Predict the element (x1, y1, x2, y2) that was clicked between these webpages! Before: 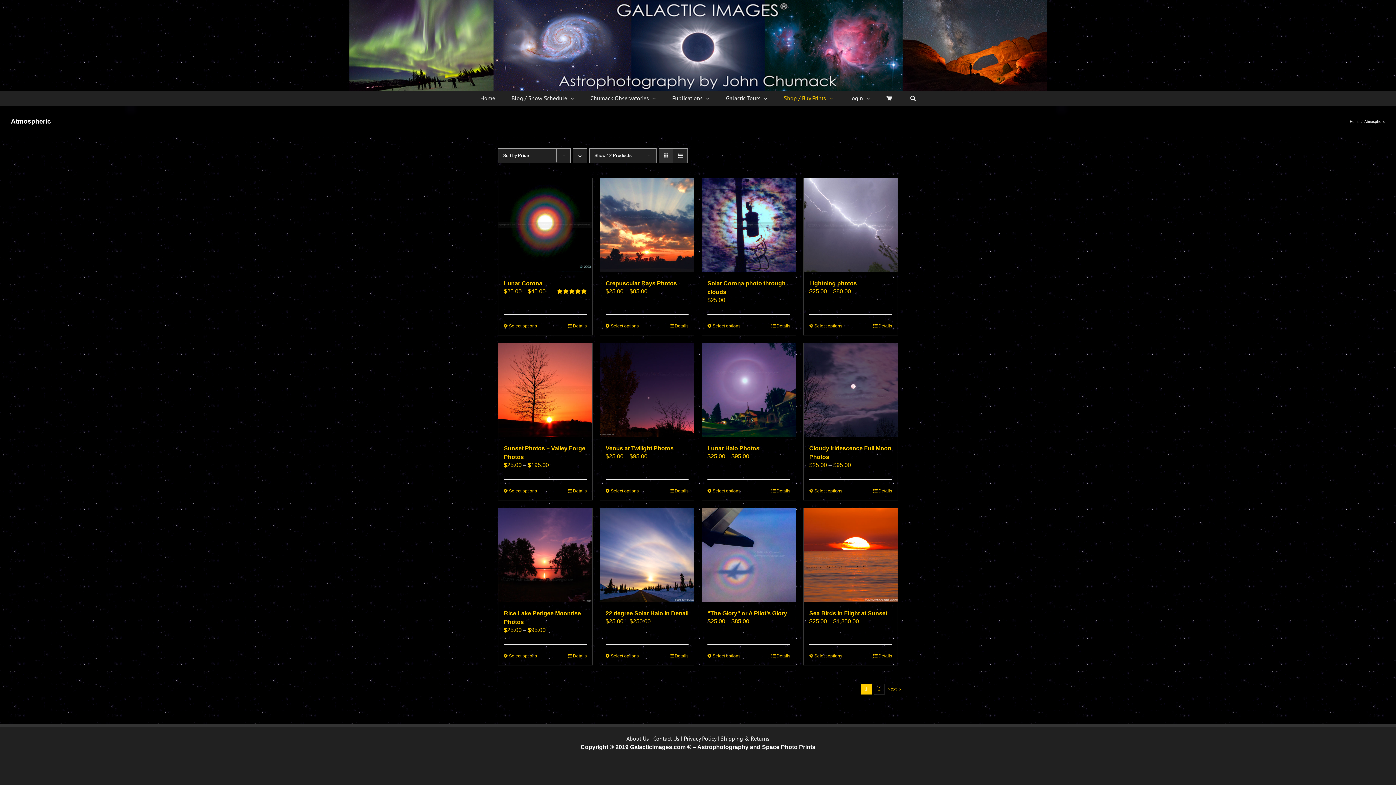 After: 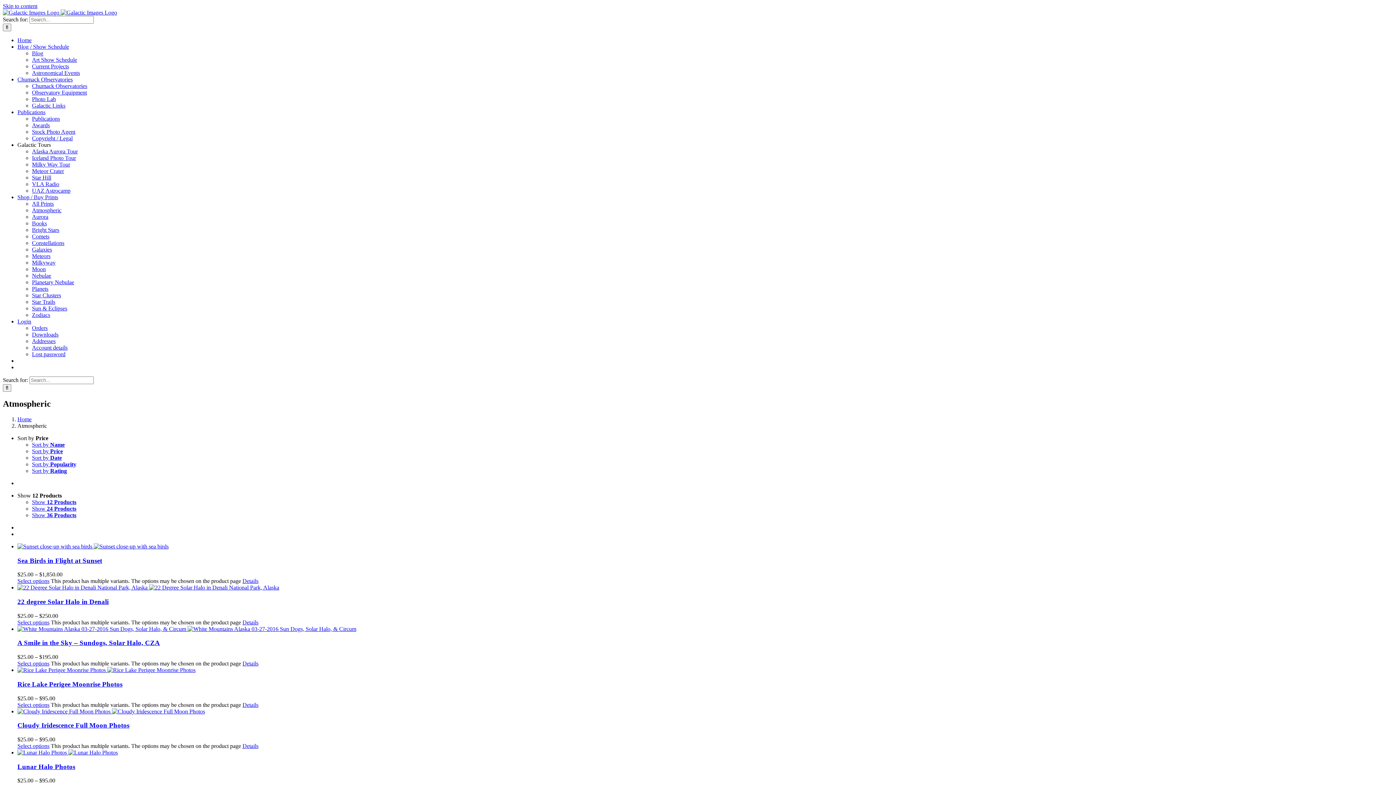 Action: bbox: (573, 148, 587, 163) label: Descending order